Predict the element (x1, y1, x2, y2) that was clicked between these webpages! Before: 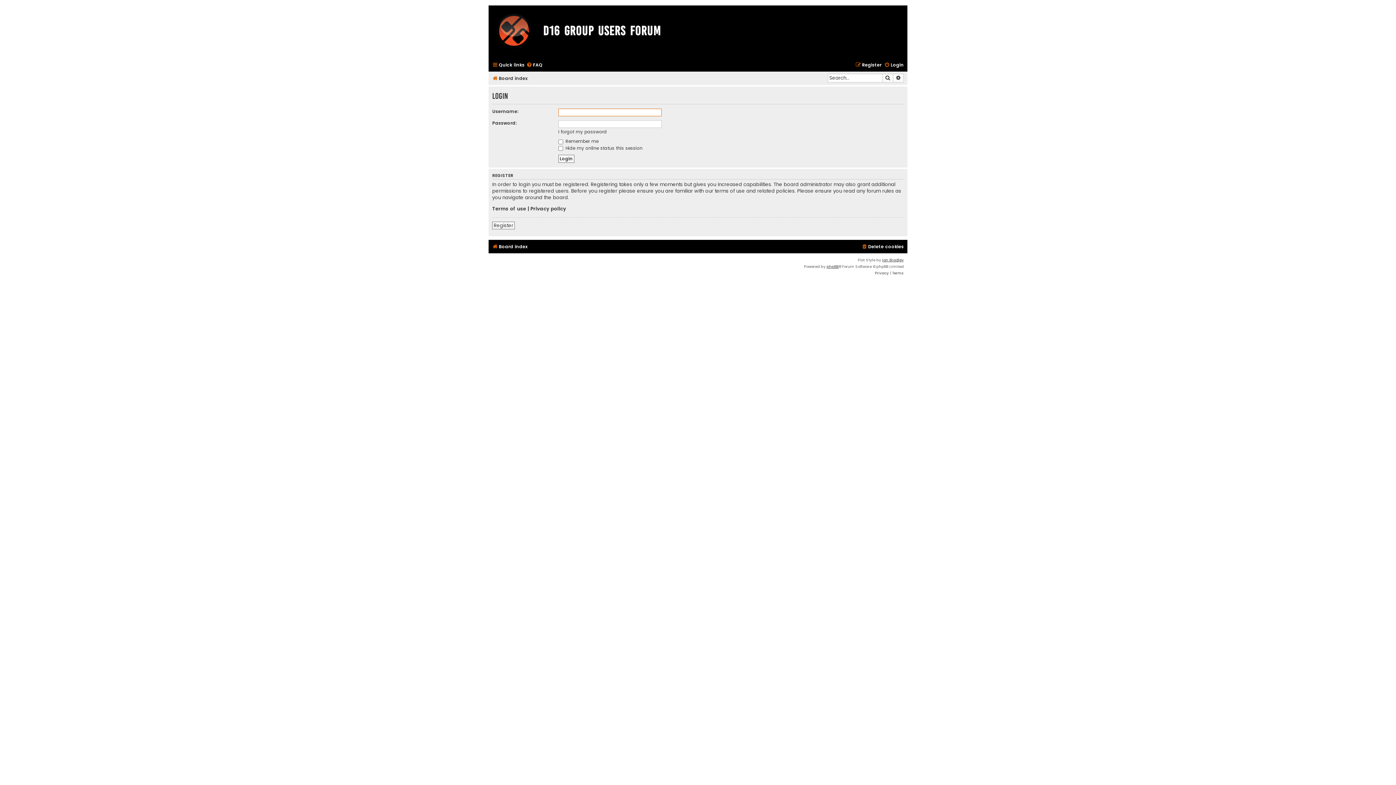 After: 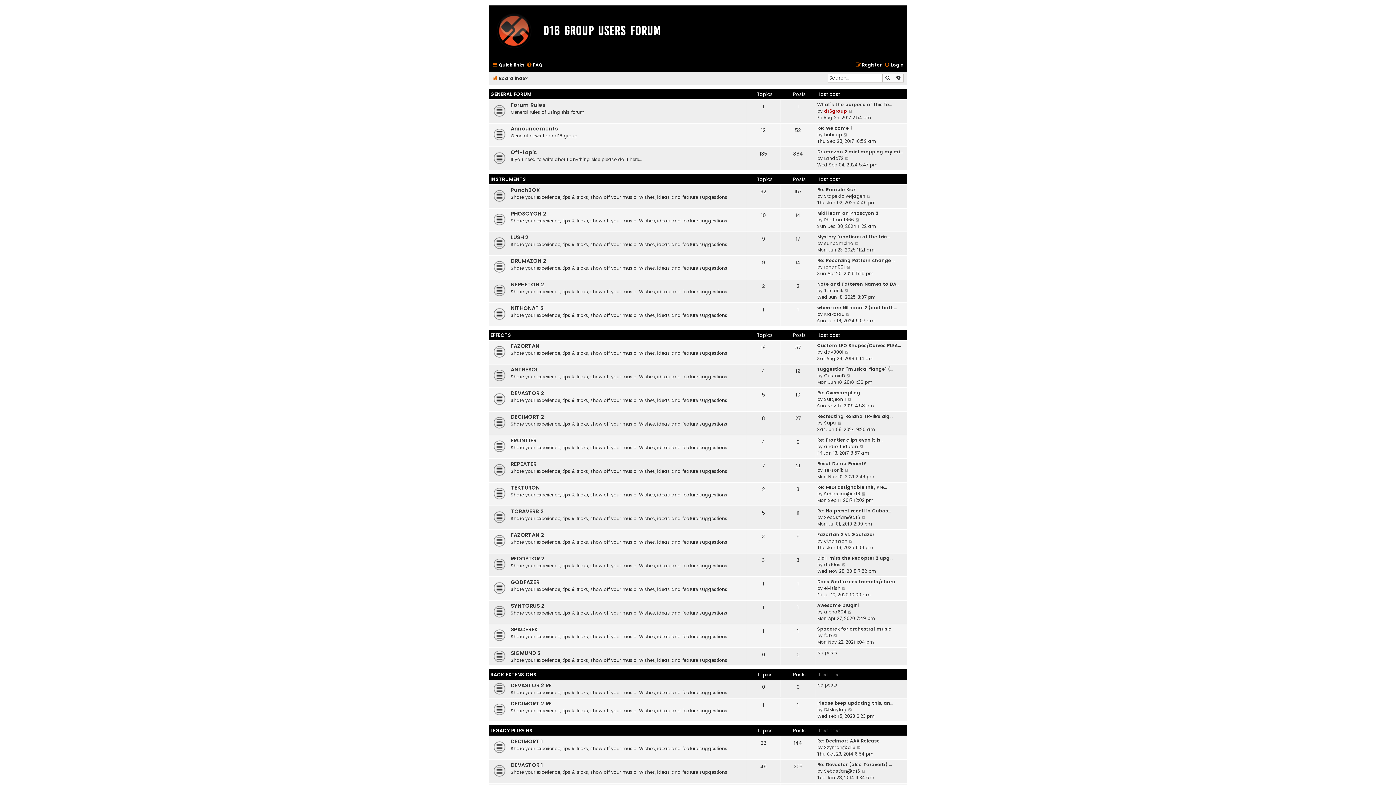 Action: label: Board index bbox: (492, 242, 527, 251)